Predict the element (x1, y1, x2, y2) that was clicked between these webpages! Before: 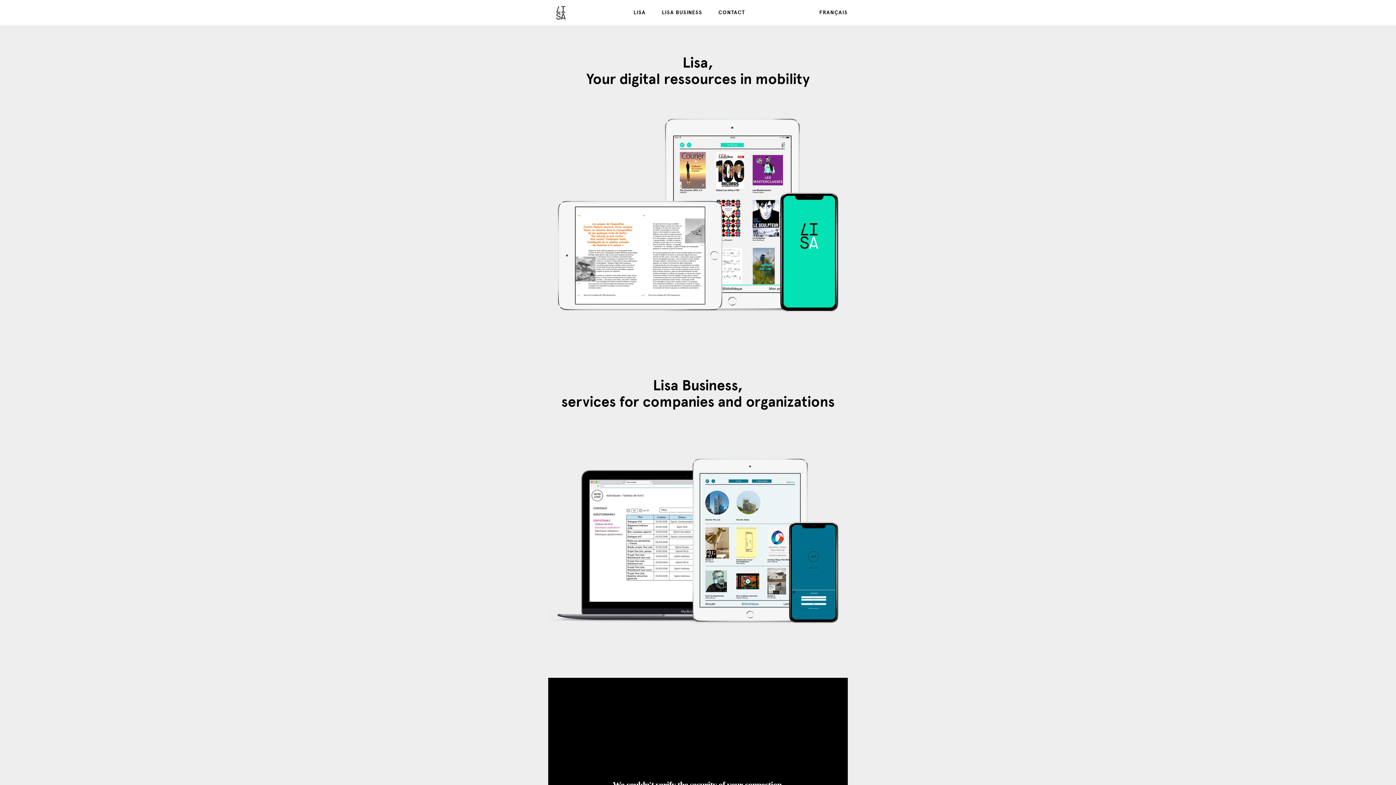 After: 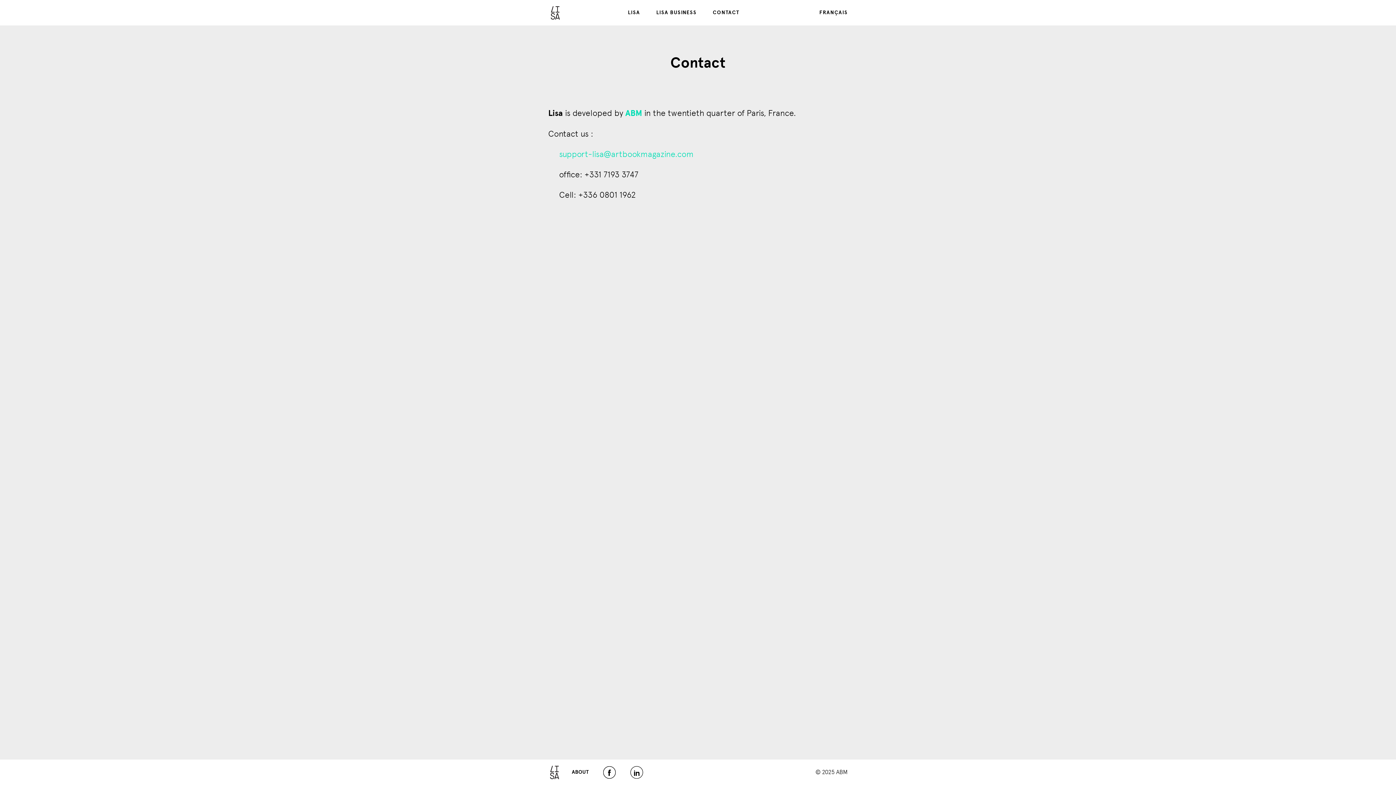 Action: label: CONTACT bbox: (718, 9, 745, 15)